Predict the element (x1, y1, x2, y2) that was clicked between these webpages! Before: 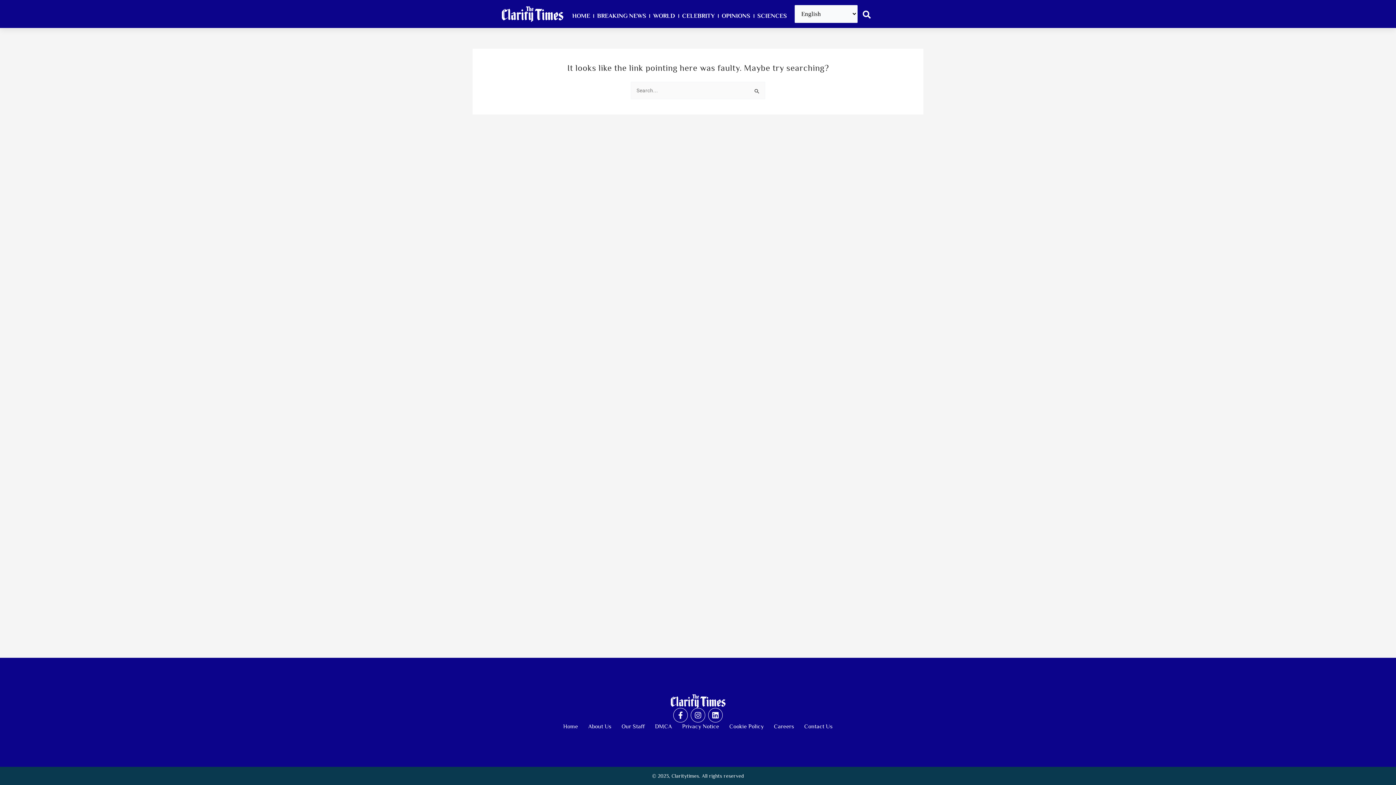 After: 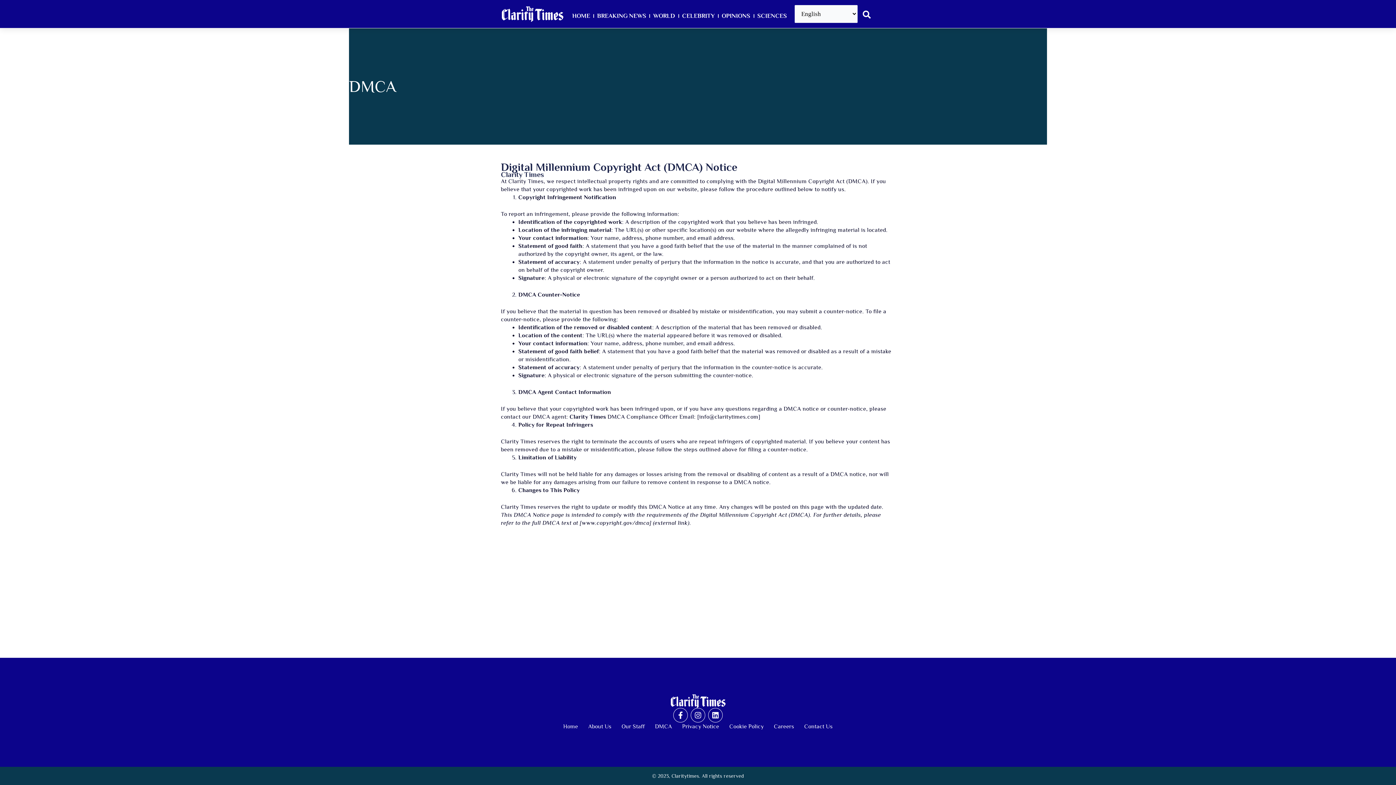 Action: label: DMCA bbox: (655, 723, 672, 731)